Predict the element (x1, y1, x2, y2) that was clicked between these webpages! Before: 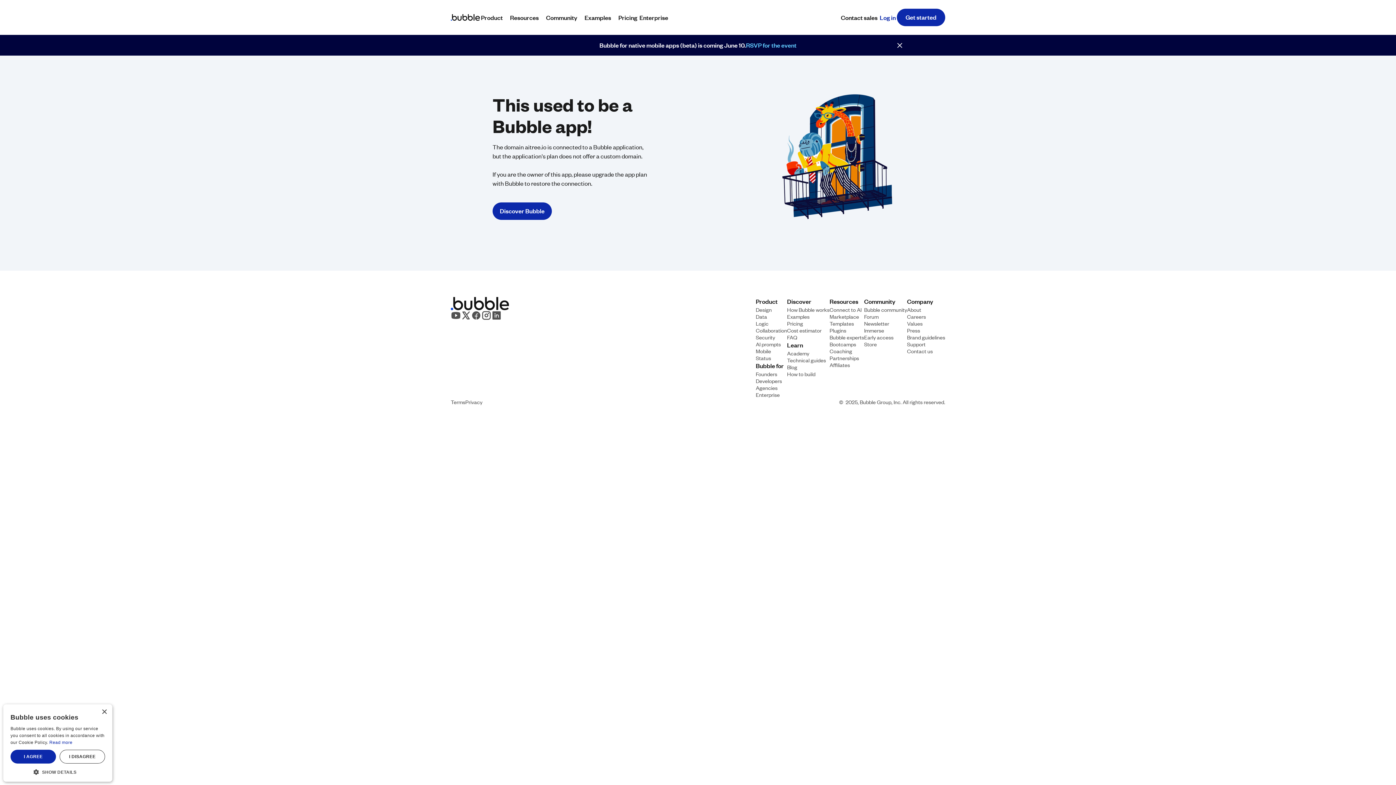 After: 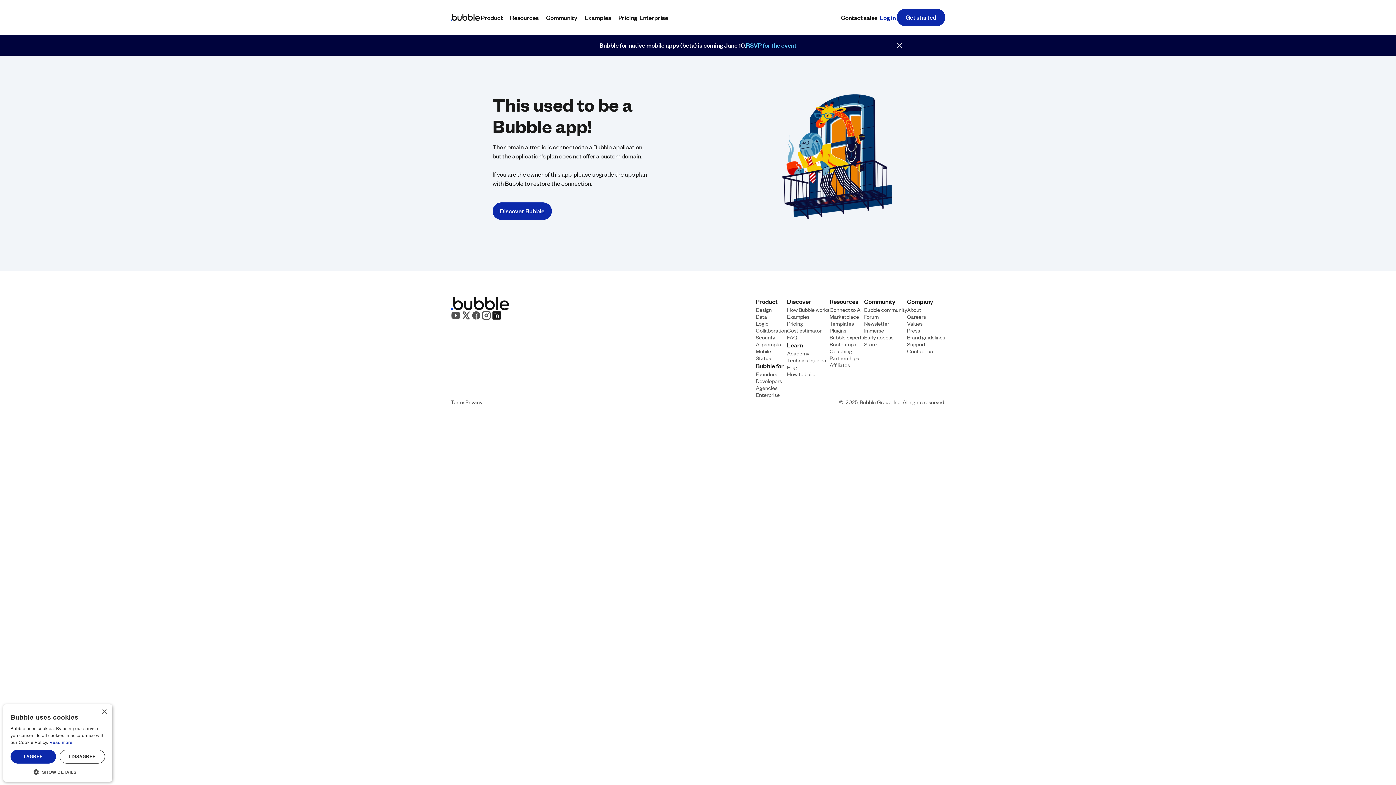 Action: bbox: (491, 310, 501, 320)